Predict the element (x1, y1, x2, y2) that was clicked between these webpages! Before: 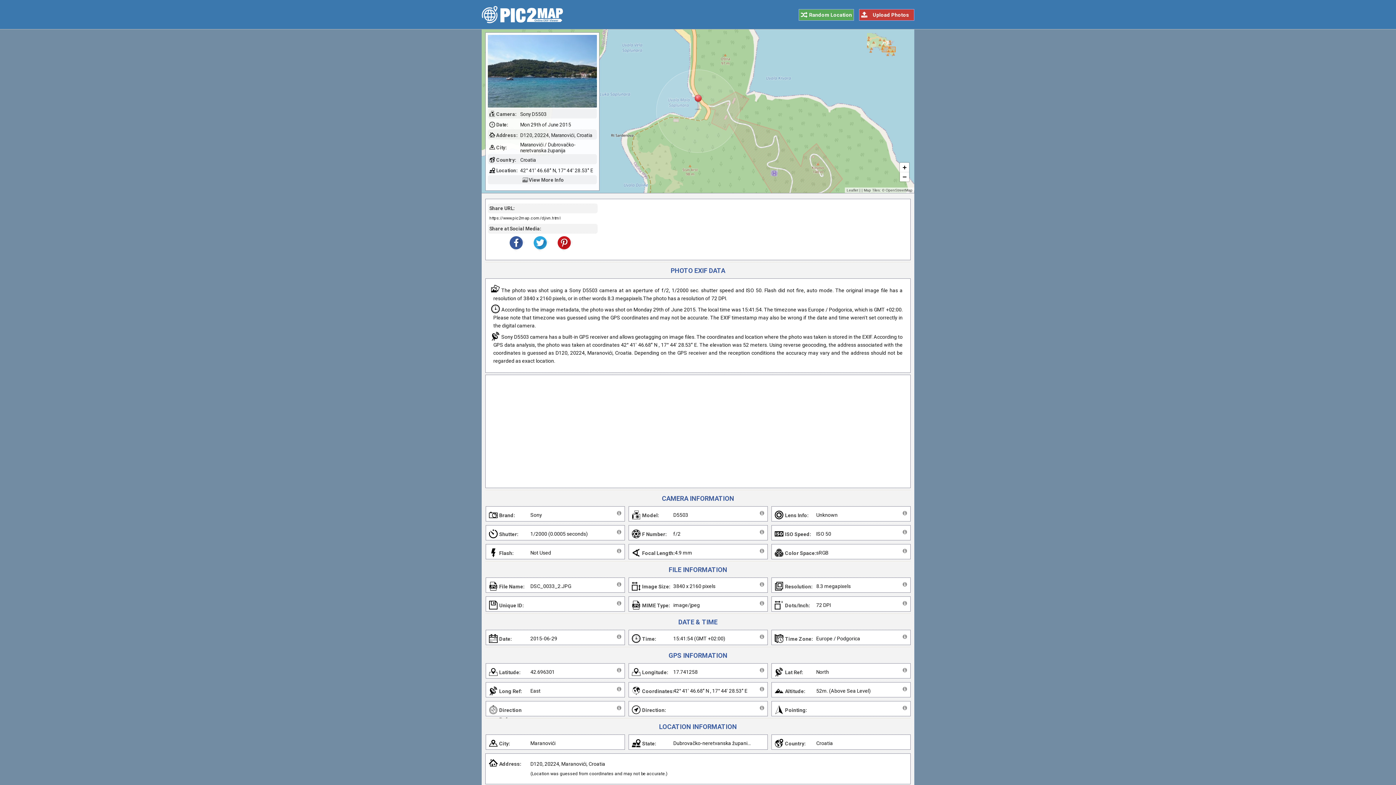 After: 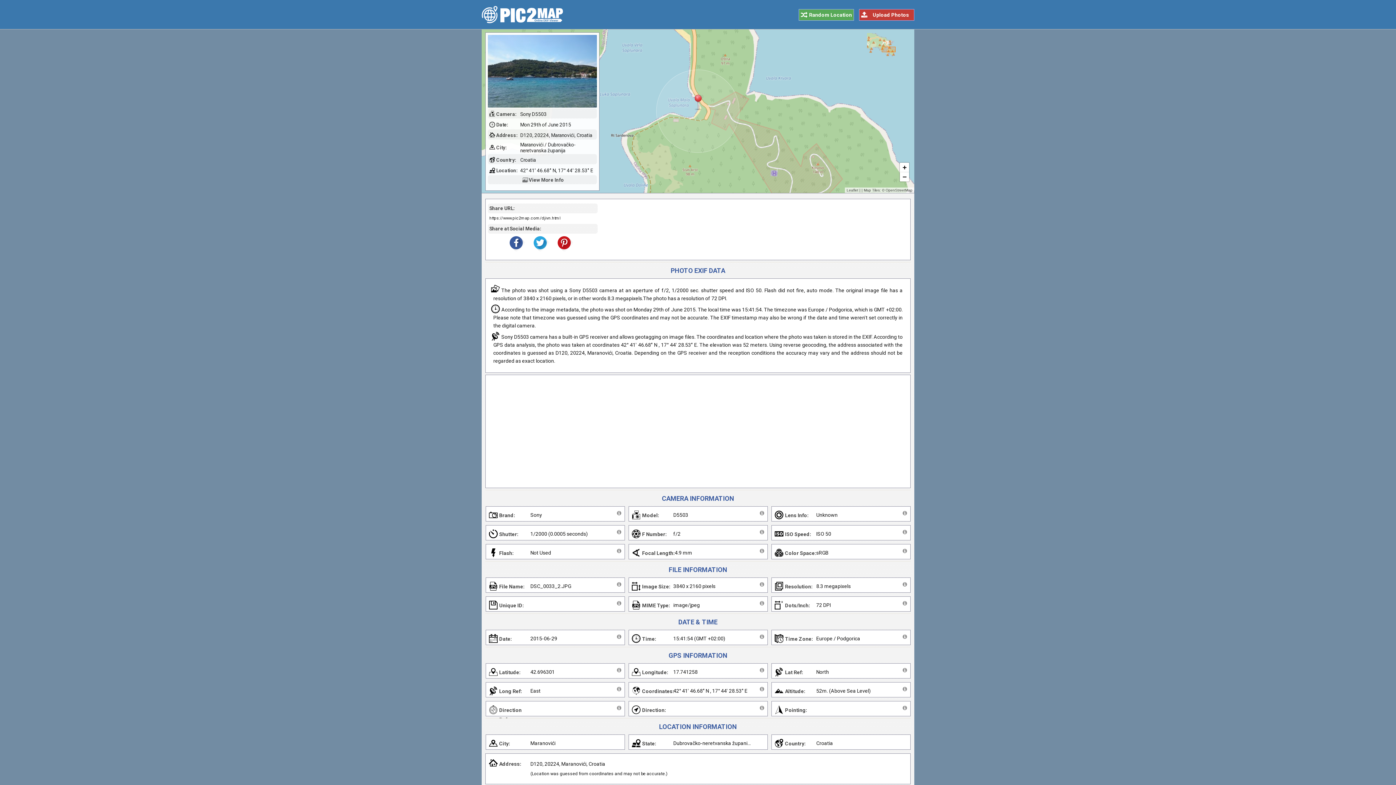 Action: bbox: (555, 246, 578, 252)